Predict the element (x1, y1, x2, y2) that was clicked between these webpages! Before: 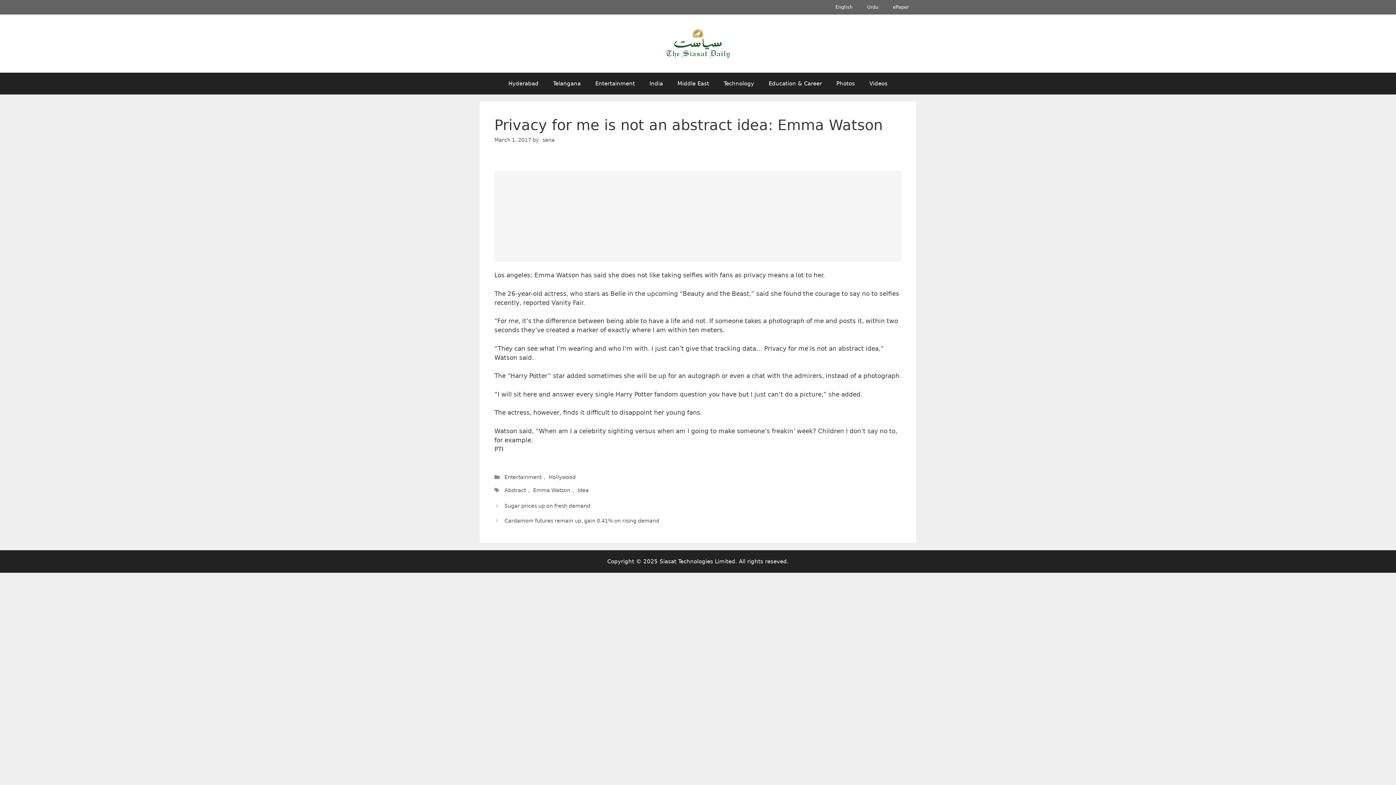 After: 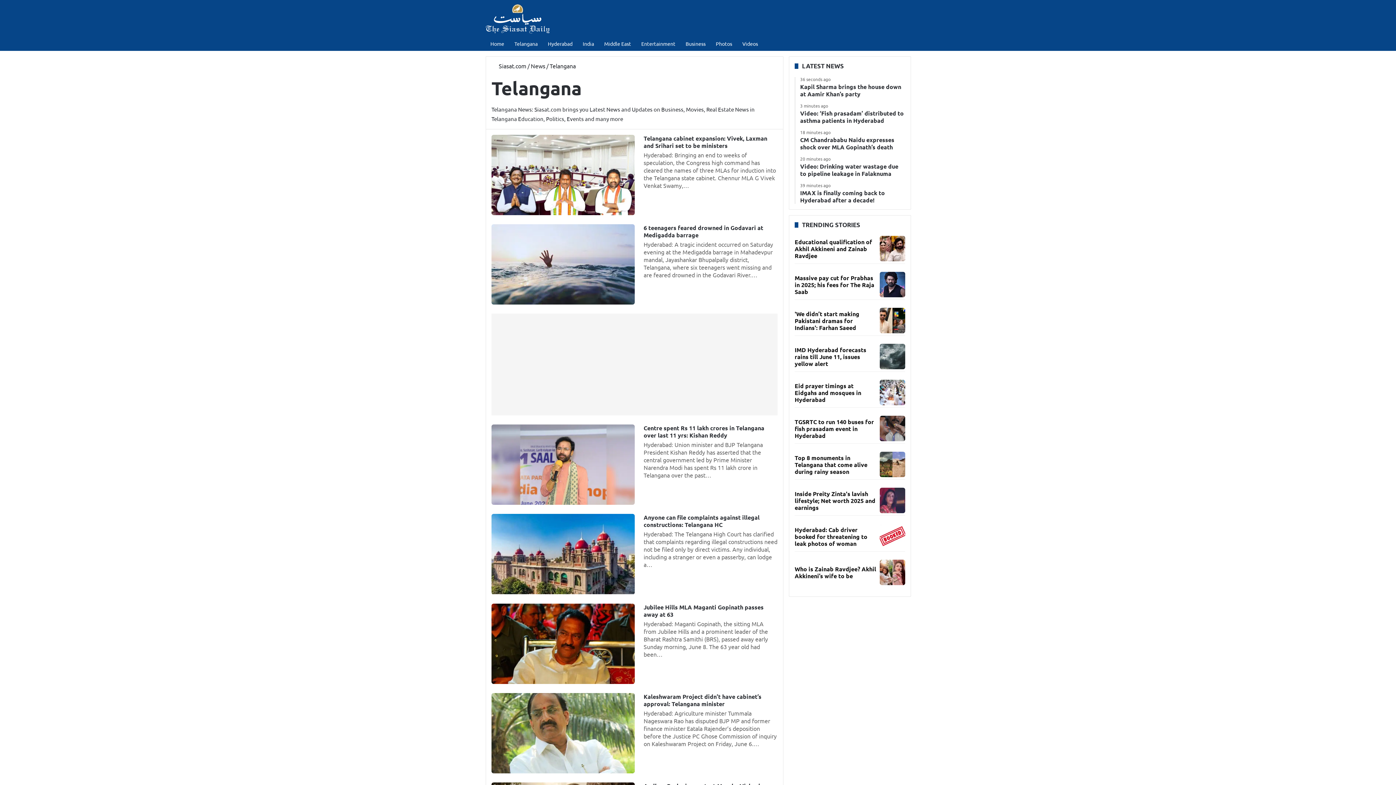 Action: bbox: (546, 72, 588, 94) label: Telangana